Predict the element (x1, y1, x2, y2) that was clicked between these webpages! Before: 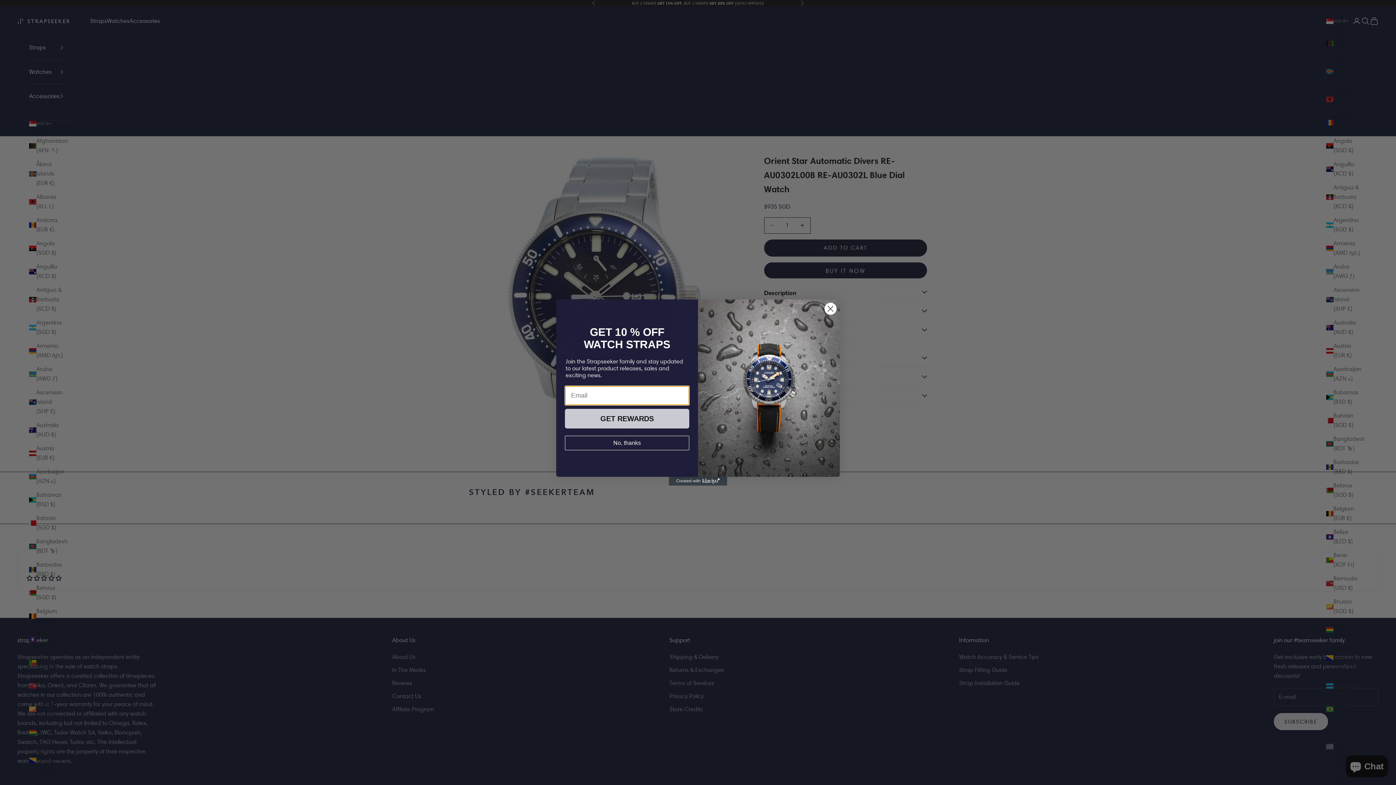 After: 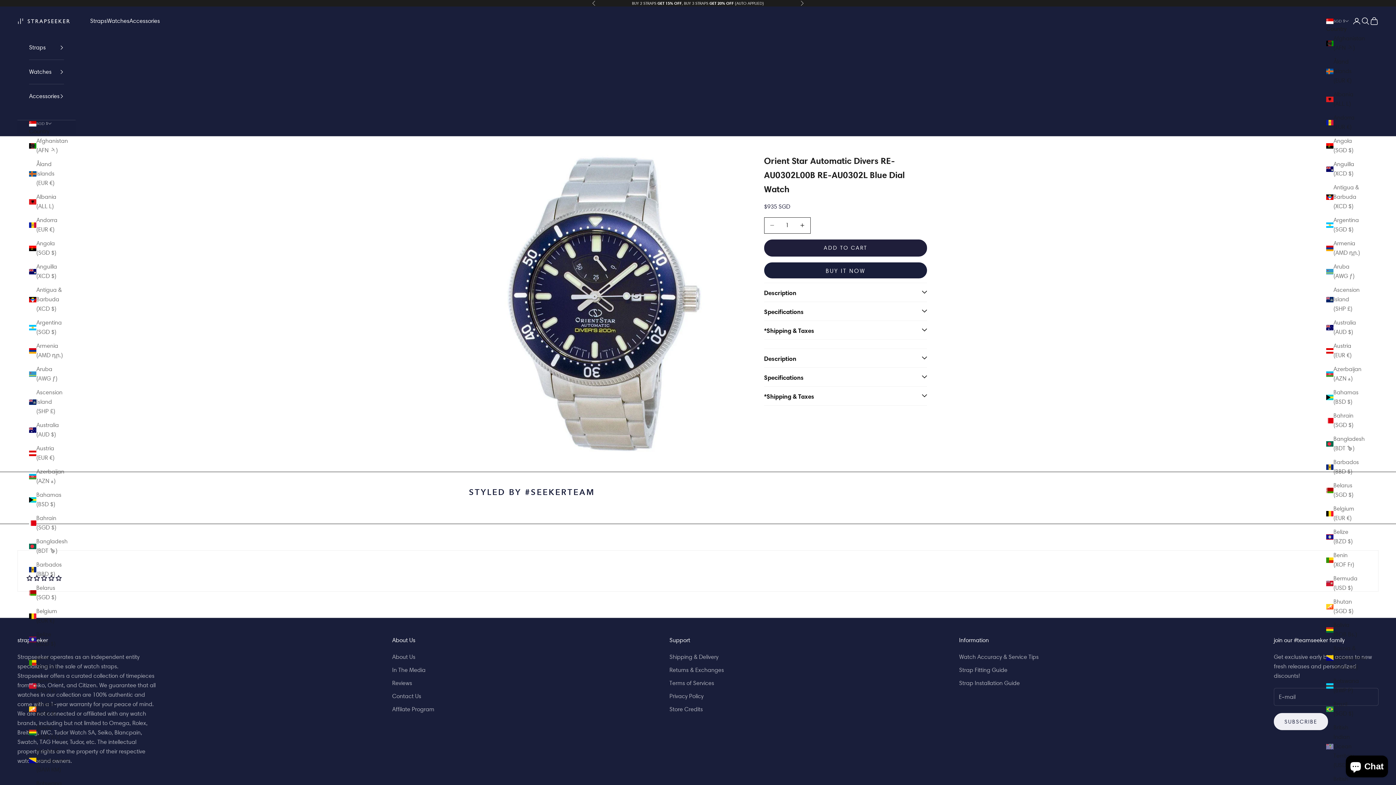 Action: bbox: (824, 302, 837, 315) label: Close dialog